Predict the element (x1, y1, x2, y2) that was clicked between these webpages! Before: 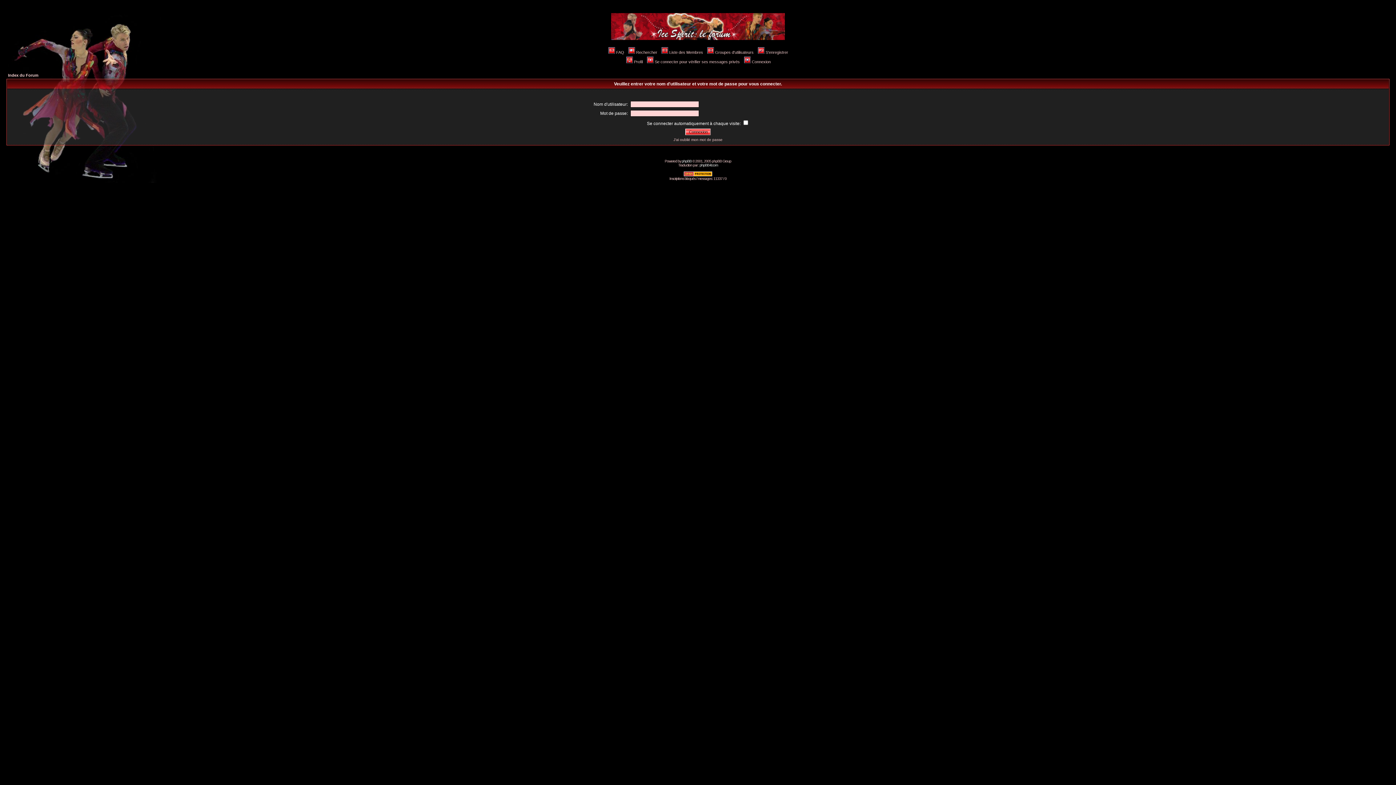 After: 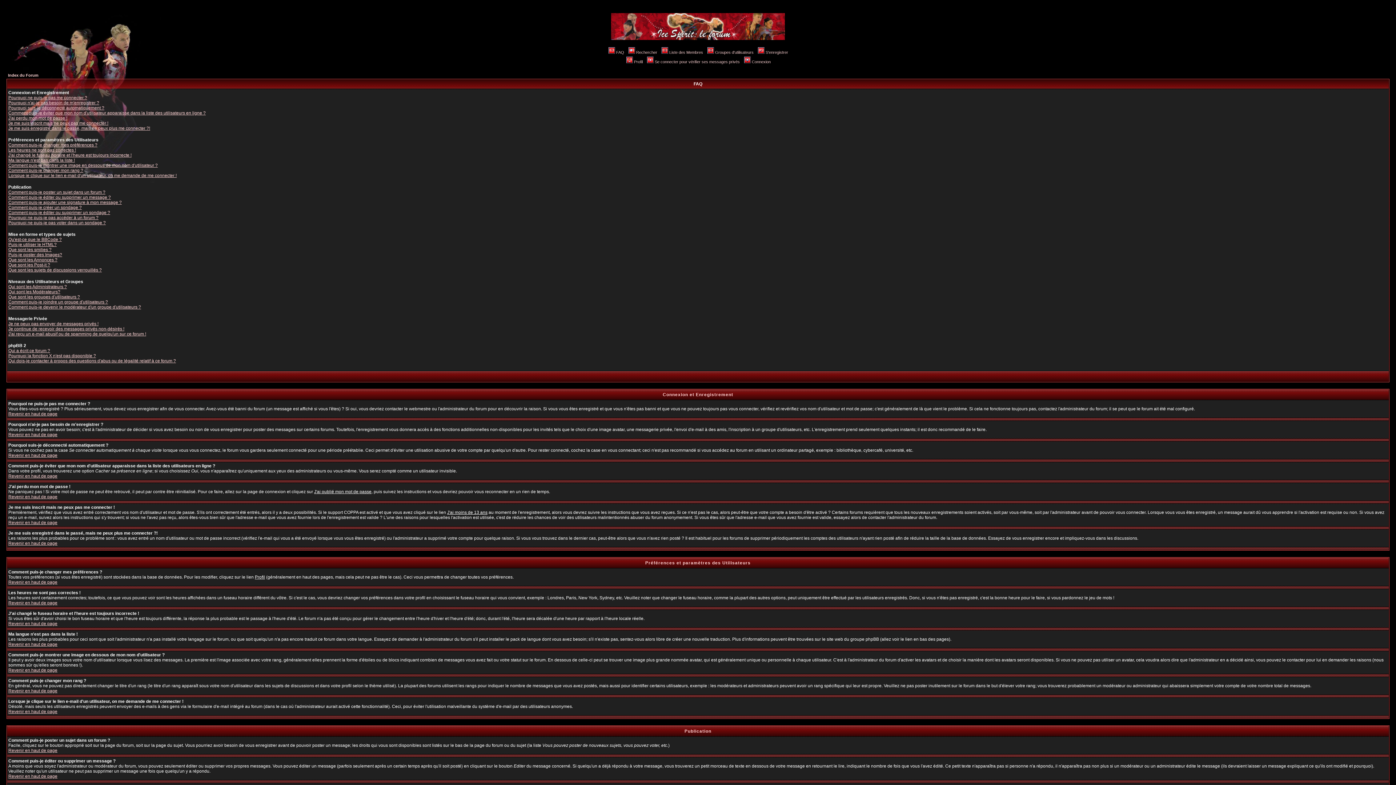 Action: bbox: (607, 50, 624, 54) label: FAQ